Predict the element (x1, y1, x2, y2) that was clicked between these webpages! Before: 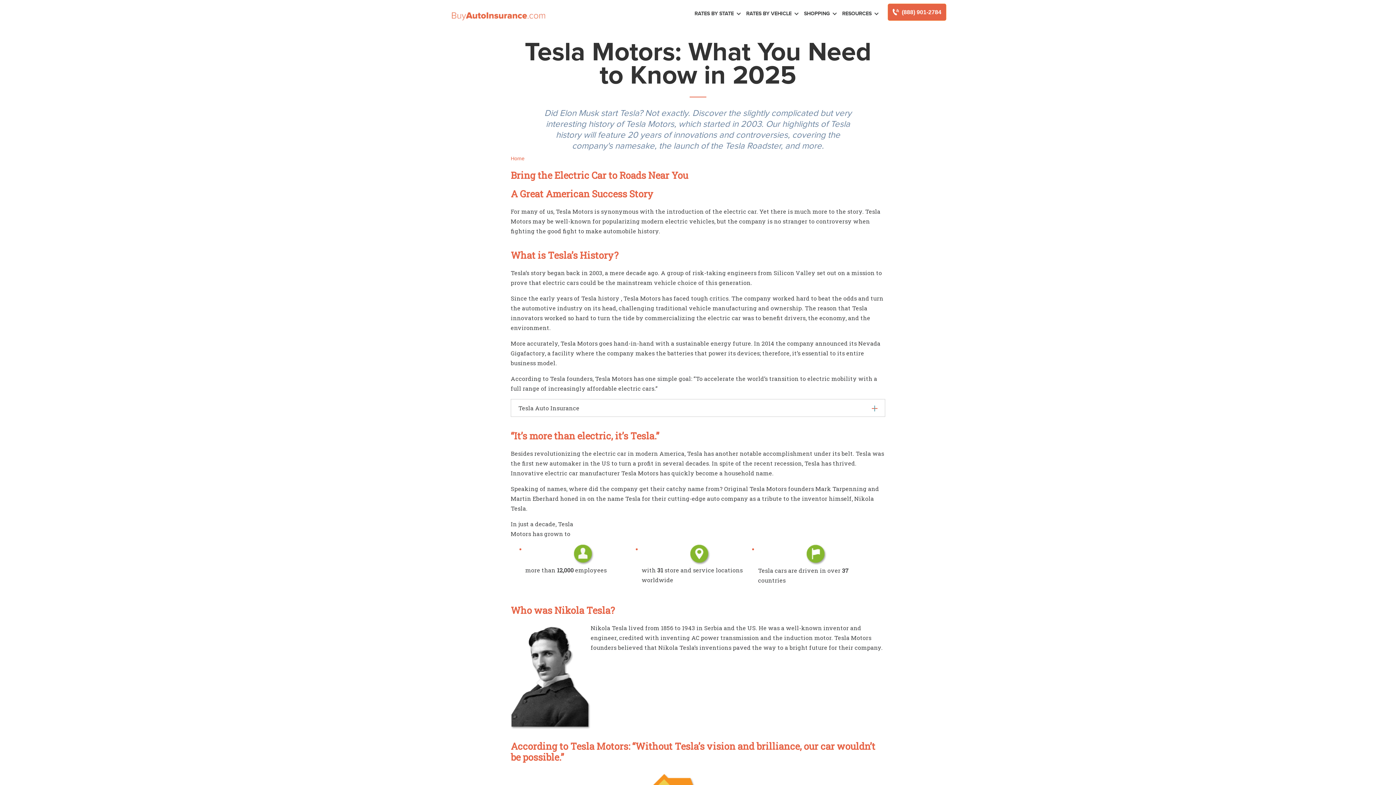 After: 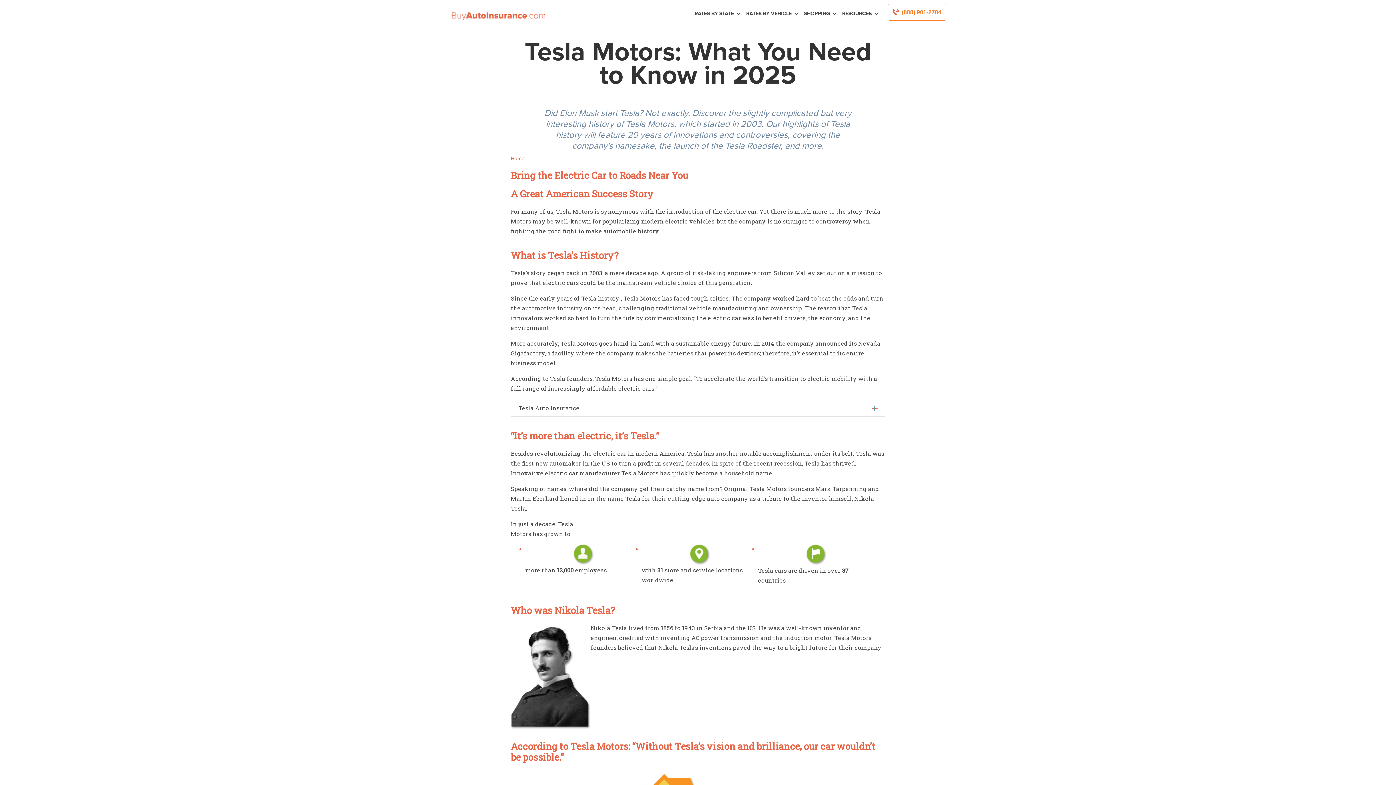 Action: bbox: (887, 3, 946, 20) label: Call to (888) 901-2784